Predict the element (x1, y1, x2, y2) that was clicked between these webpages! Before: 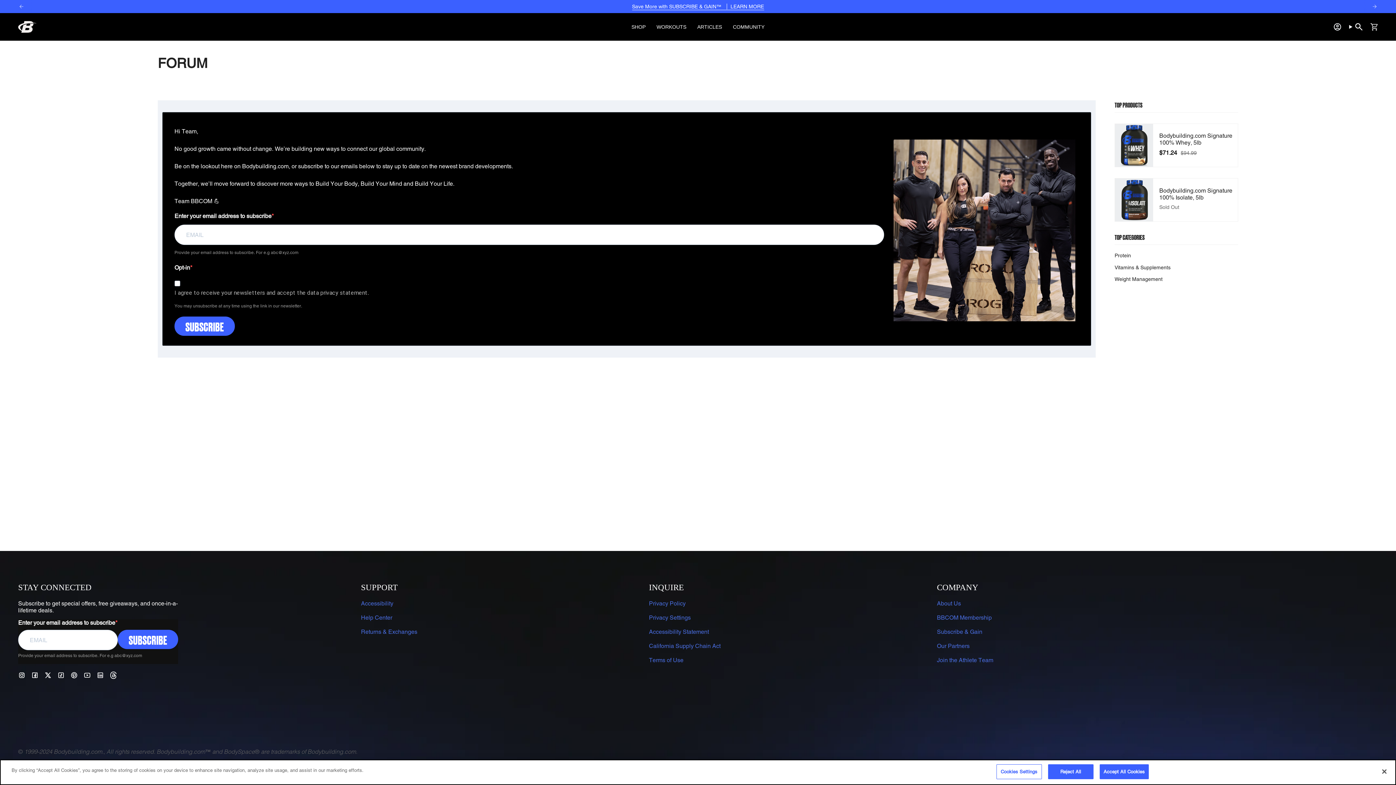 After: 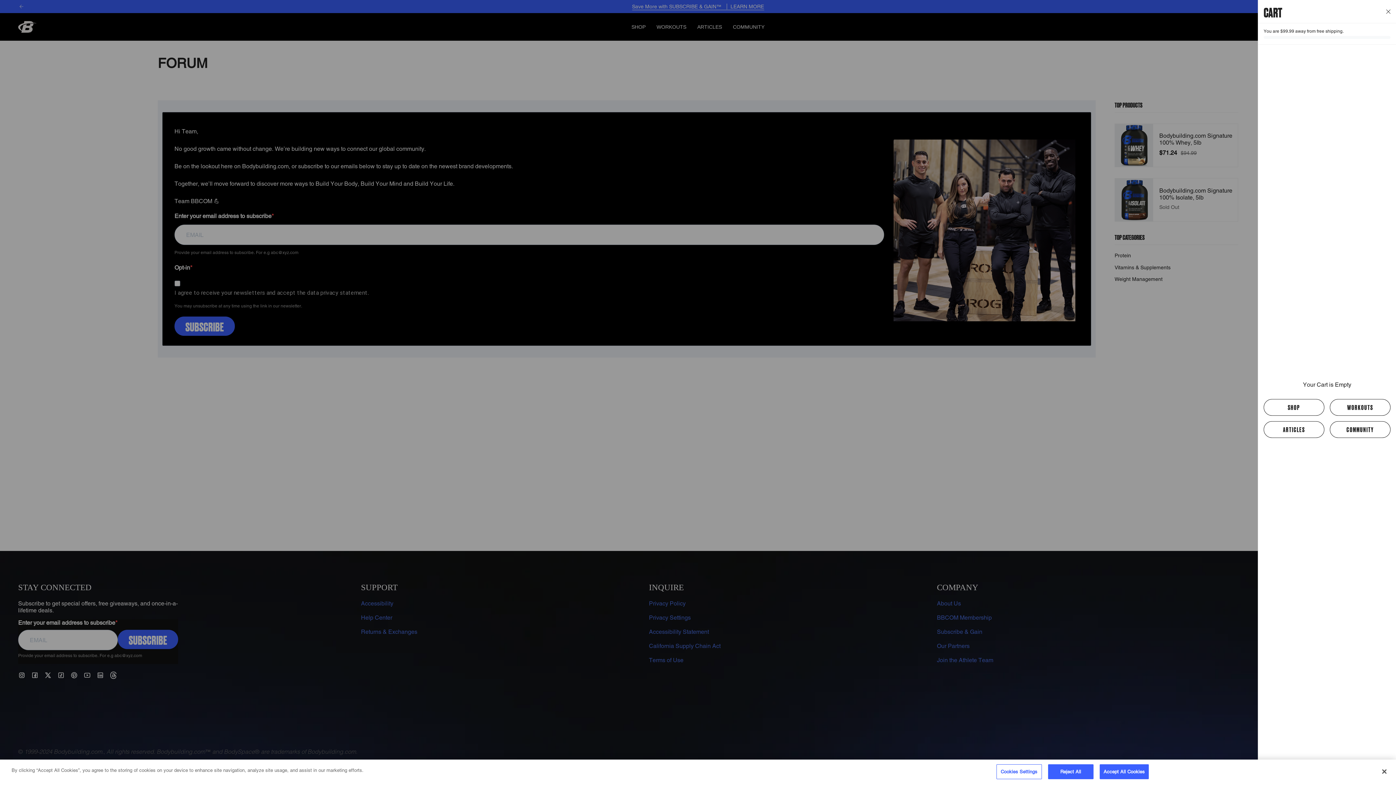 Action: bbox: (1366, 21, 1382, 32) label: Cart